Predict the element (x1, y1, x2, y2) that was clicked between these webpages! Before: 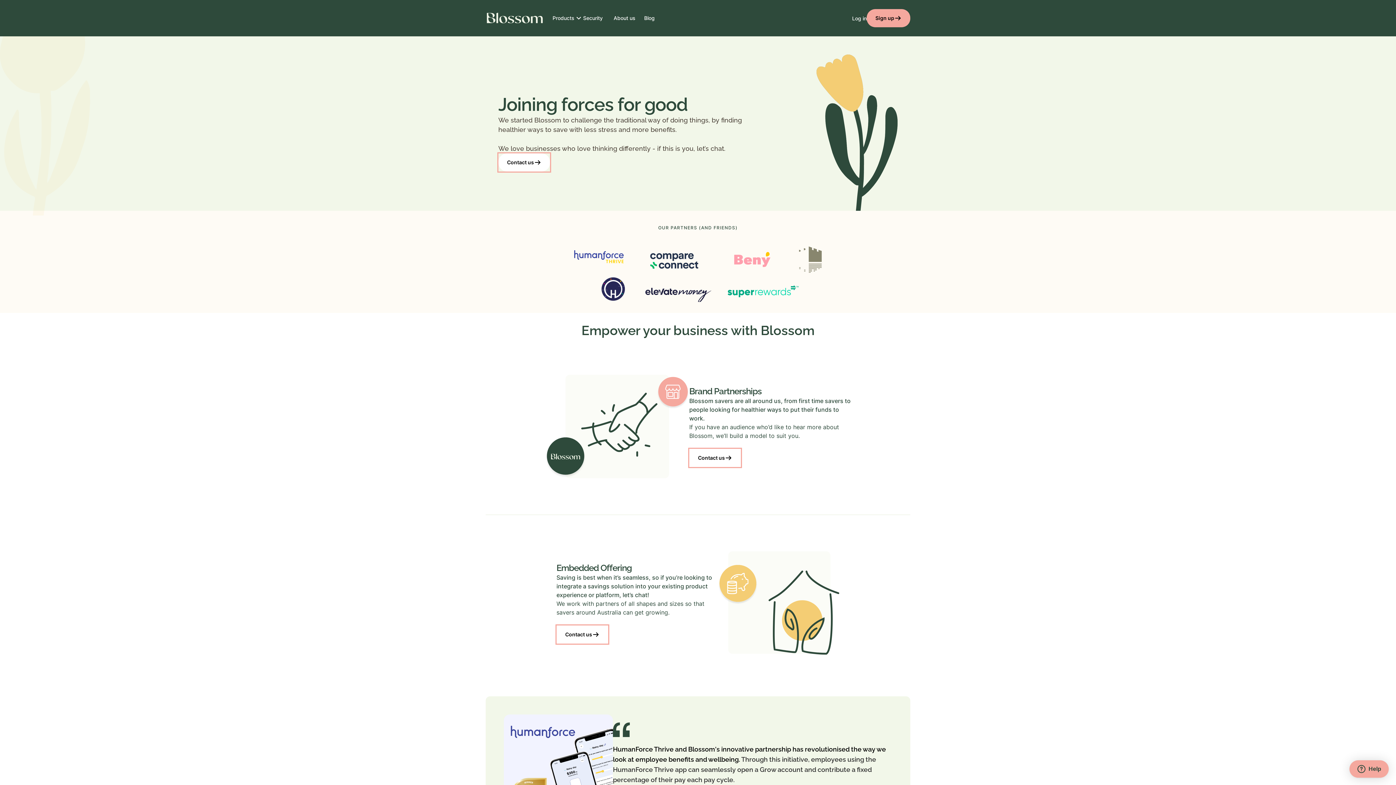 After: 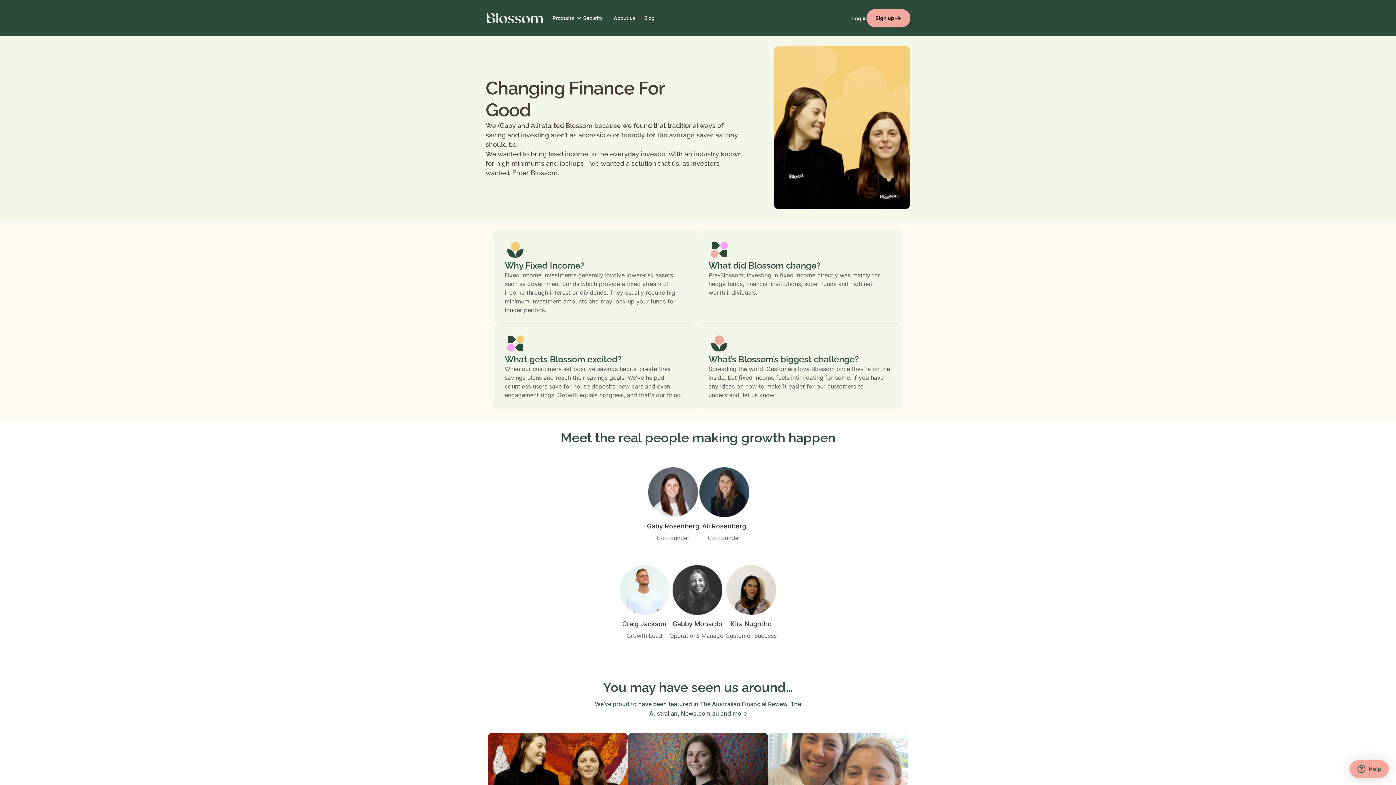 Action: label: About us bbox: (613, 0, 644, 36)